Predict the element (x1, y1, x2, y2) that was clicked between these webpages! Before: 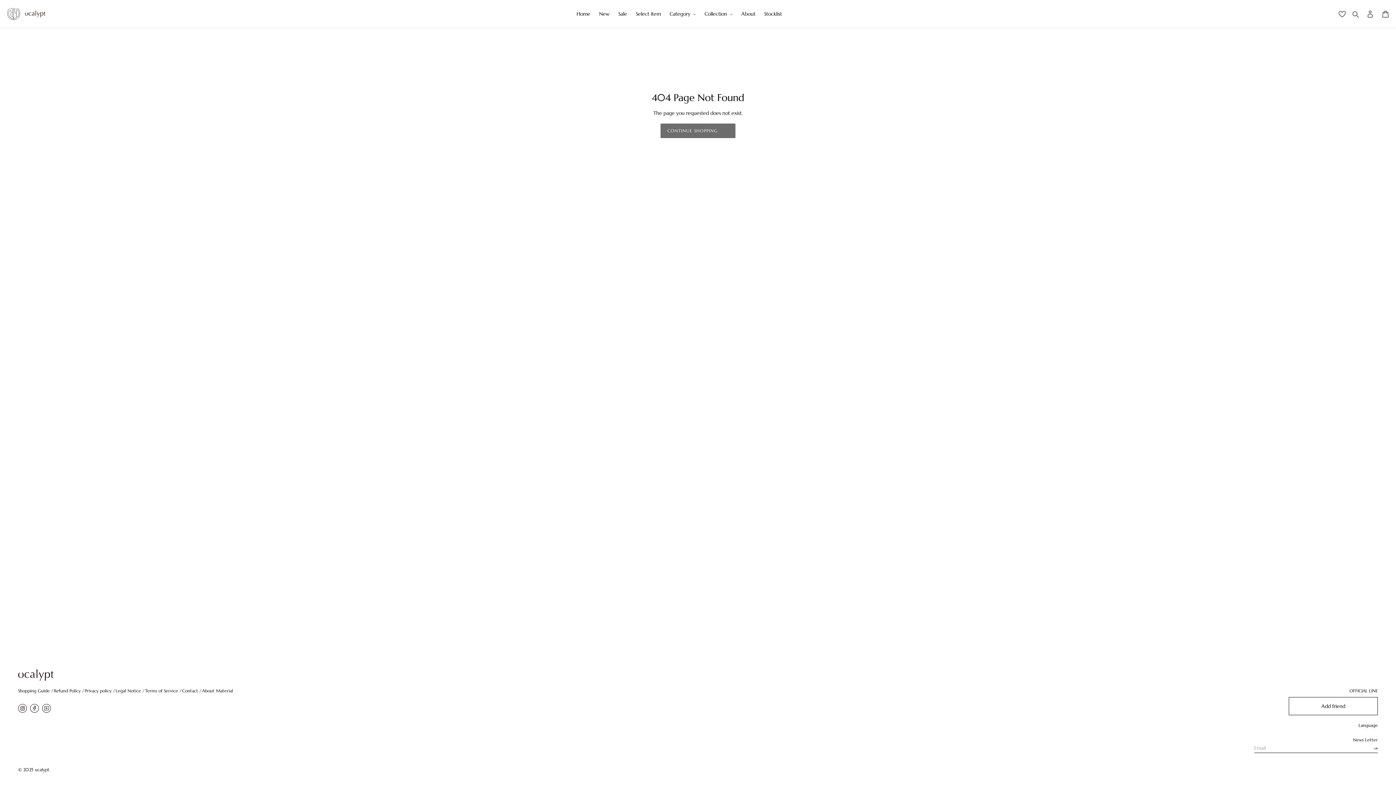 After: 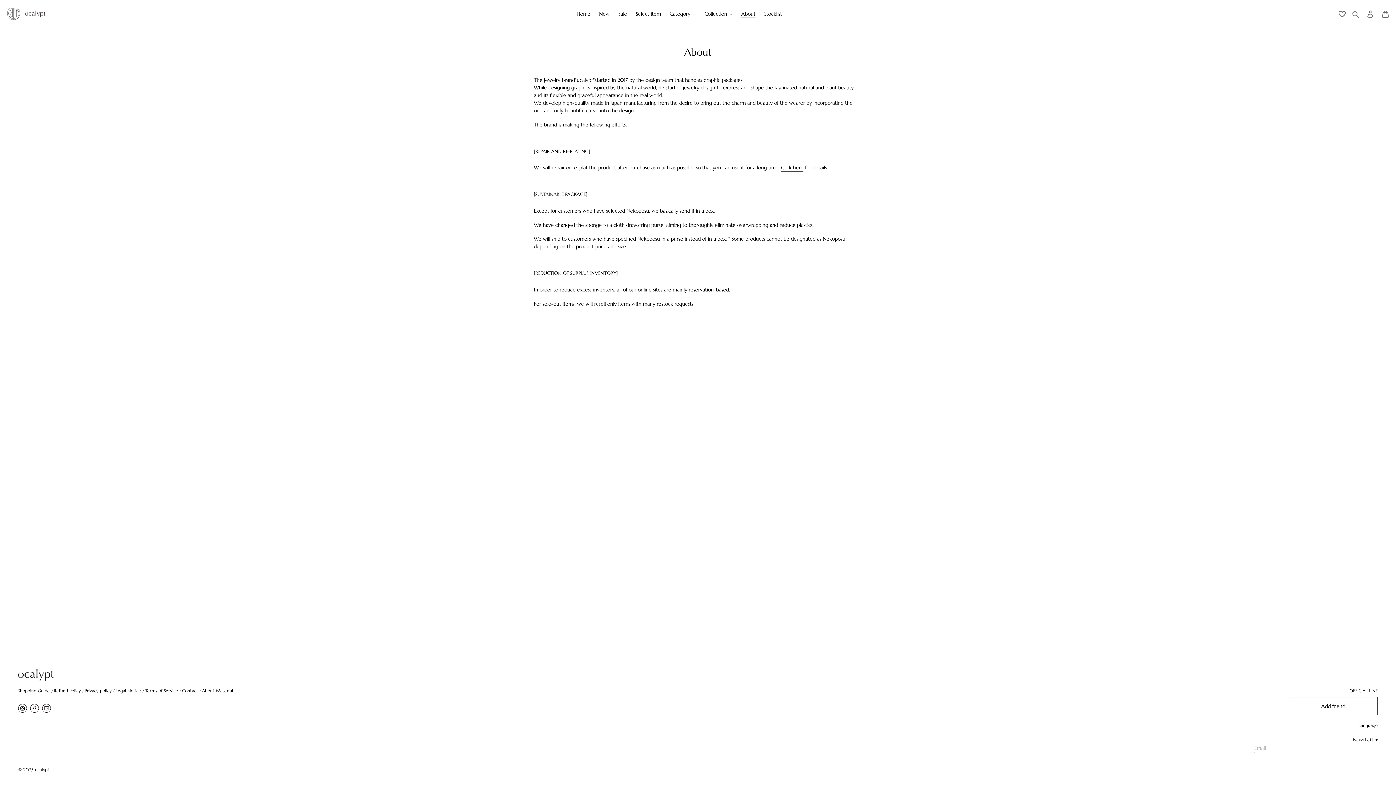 Action: label: About bbox: (737, 9, 759, 18)